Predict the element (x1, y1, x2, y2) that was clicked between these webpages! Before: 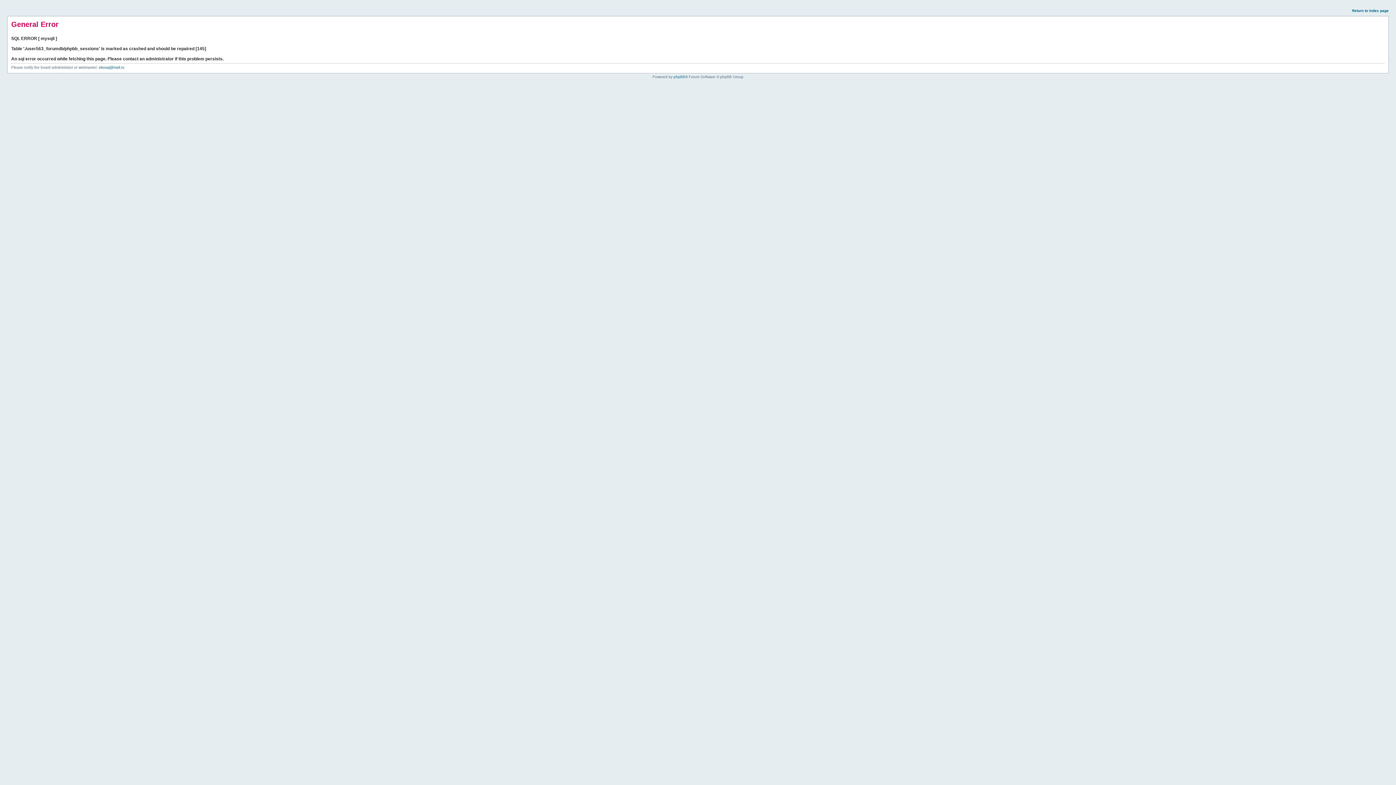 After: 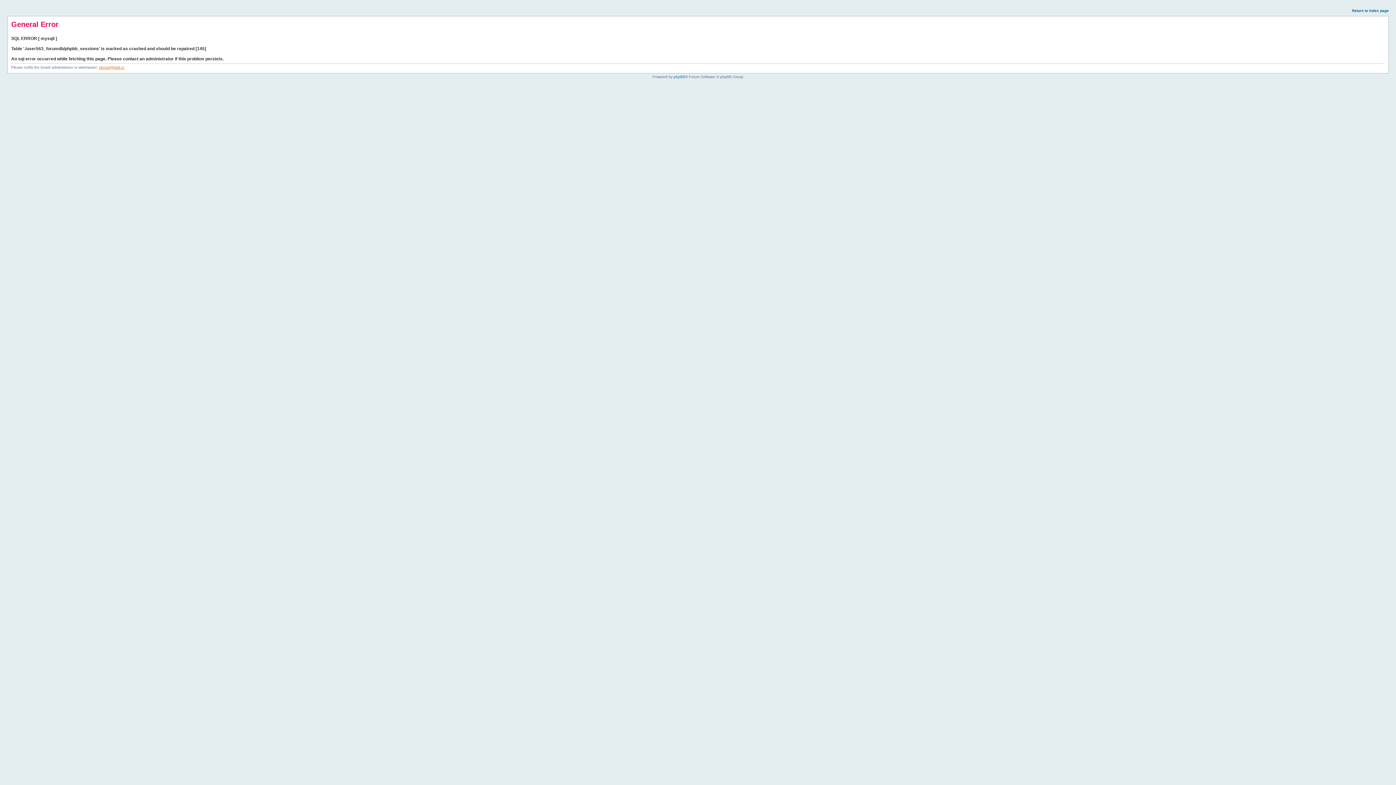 Action: bbox: (98, 65, 124, 69) label: ekosaj@mail.ru